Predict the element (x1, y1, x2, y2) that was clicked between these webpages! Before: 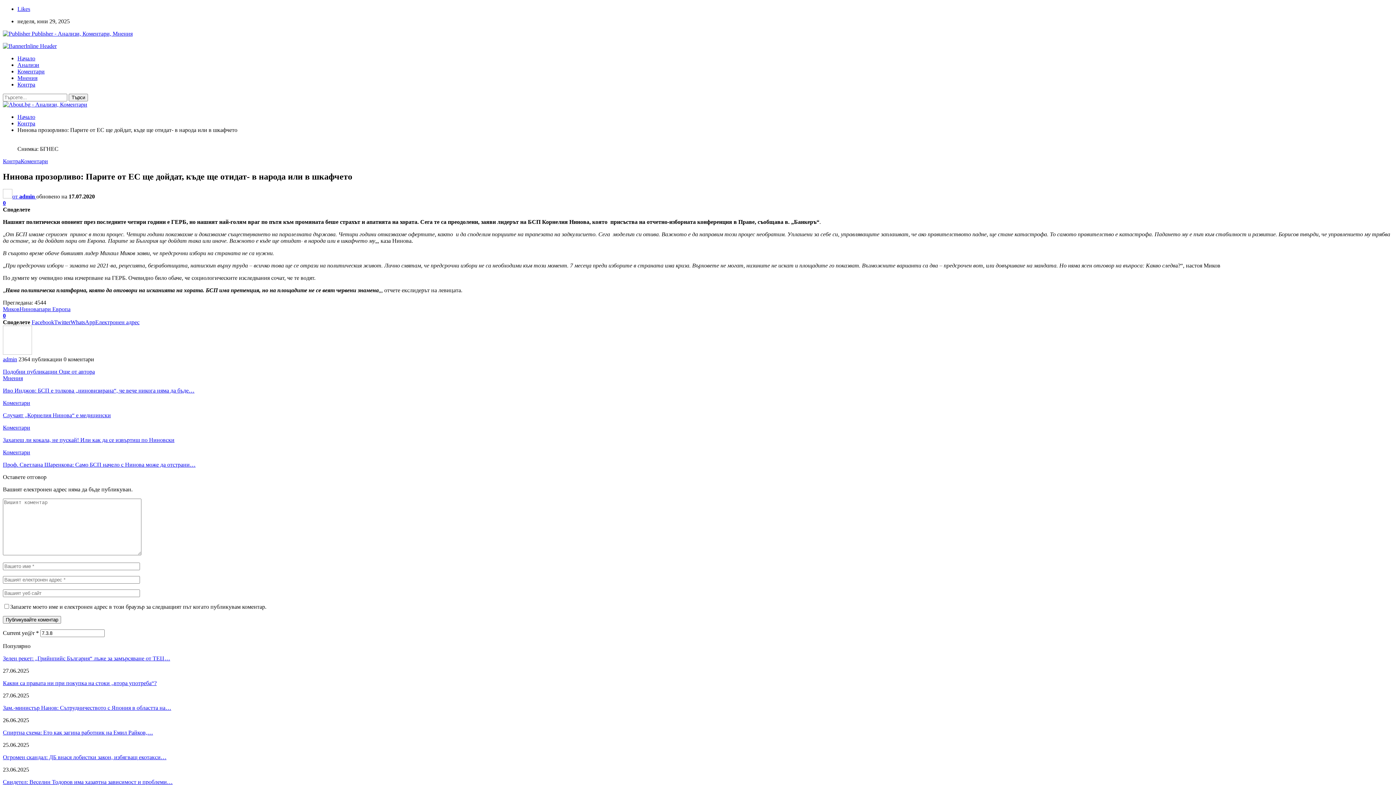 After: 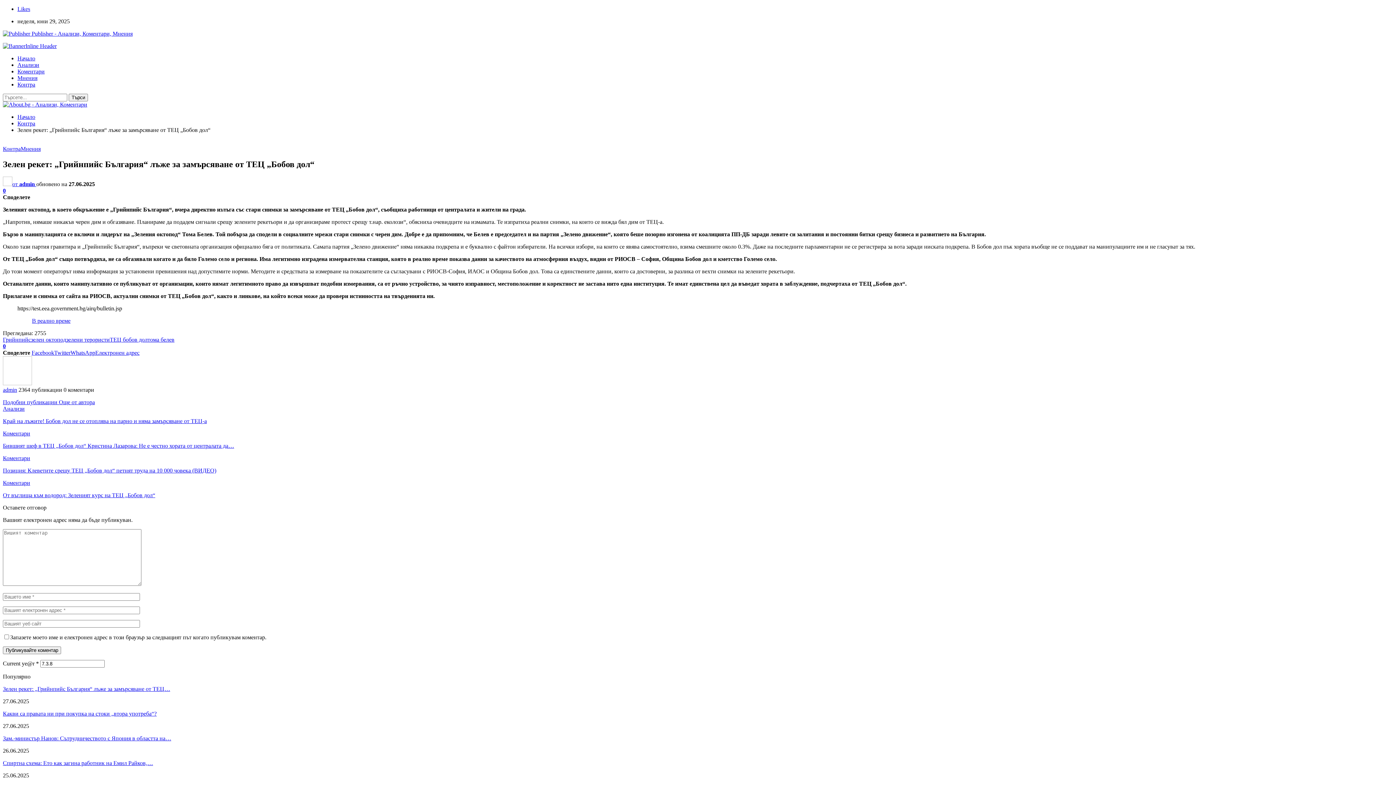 Action: bbox: (2, 655, 170, 661) label: Зелен рекет: „Грийнпийс България“ лъже за замърсяване от ТЕЦ…